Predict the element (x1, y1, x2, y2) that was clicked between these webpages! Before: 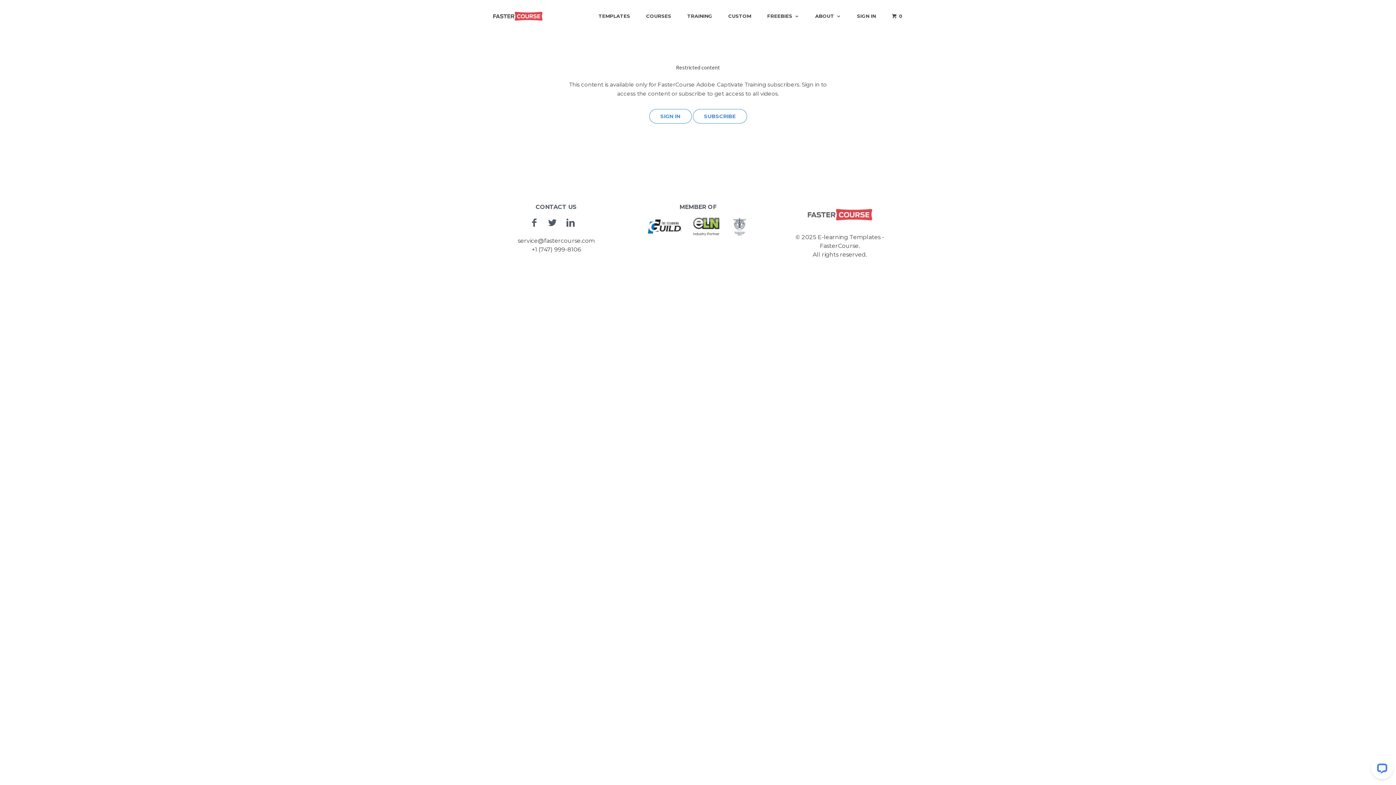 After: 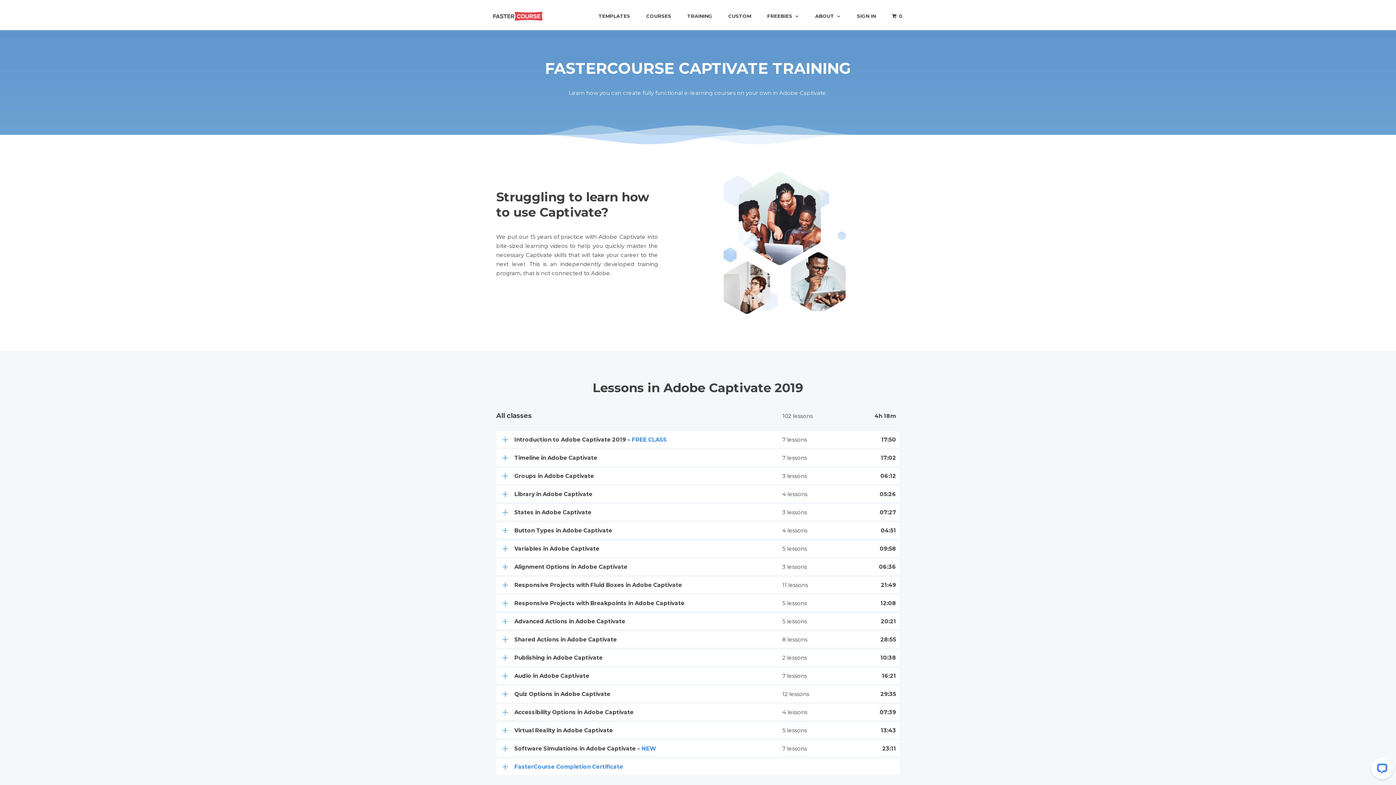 Action: bbox: (679, 8, 720, 23) label: TRAINING